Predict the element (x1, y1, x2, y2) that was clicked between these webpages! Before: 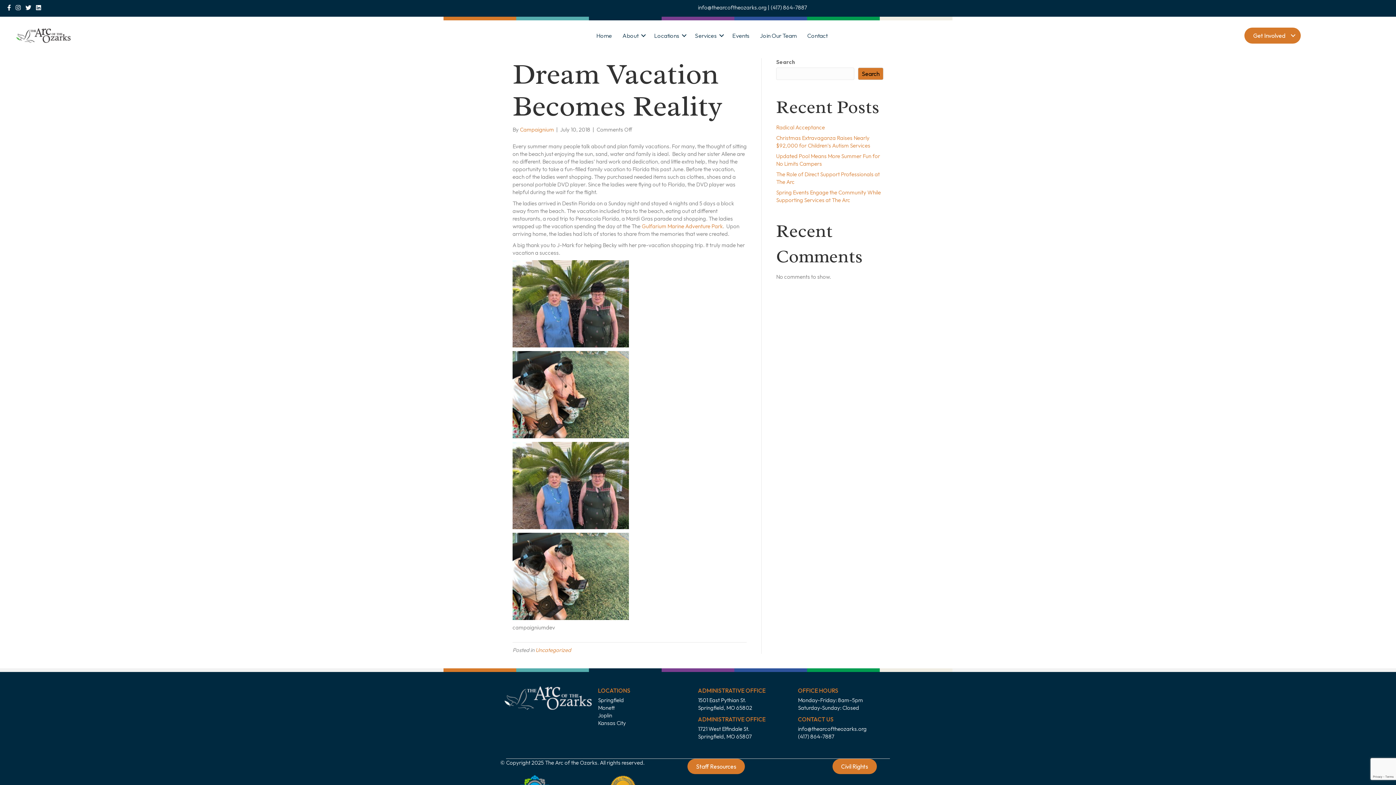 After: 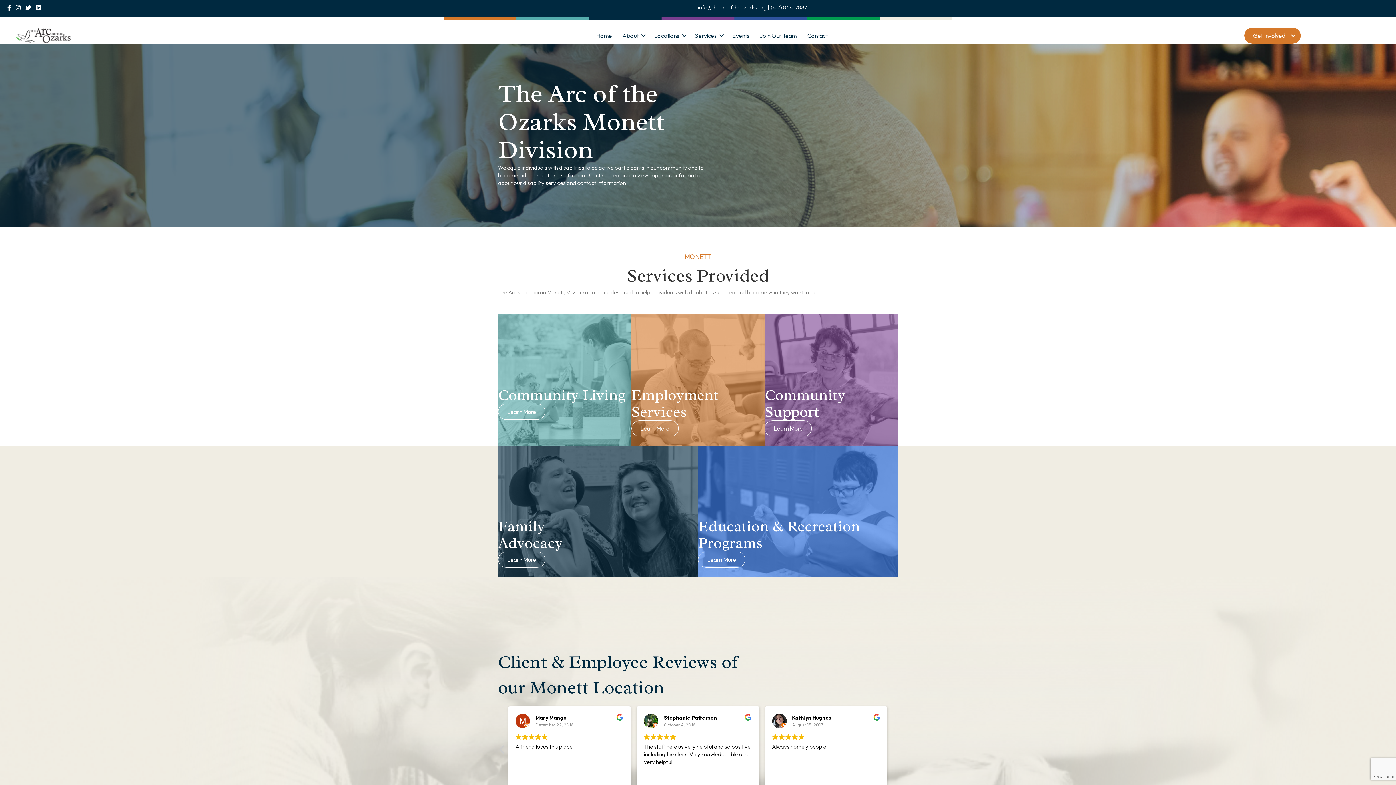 Action: bbox: (598, 704, 614, 711) label: Monett